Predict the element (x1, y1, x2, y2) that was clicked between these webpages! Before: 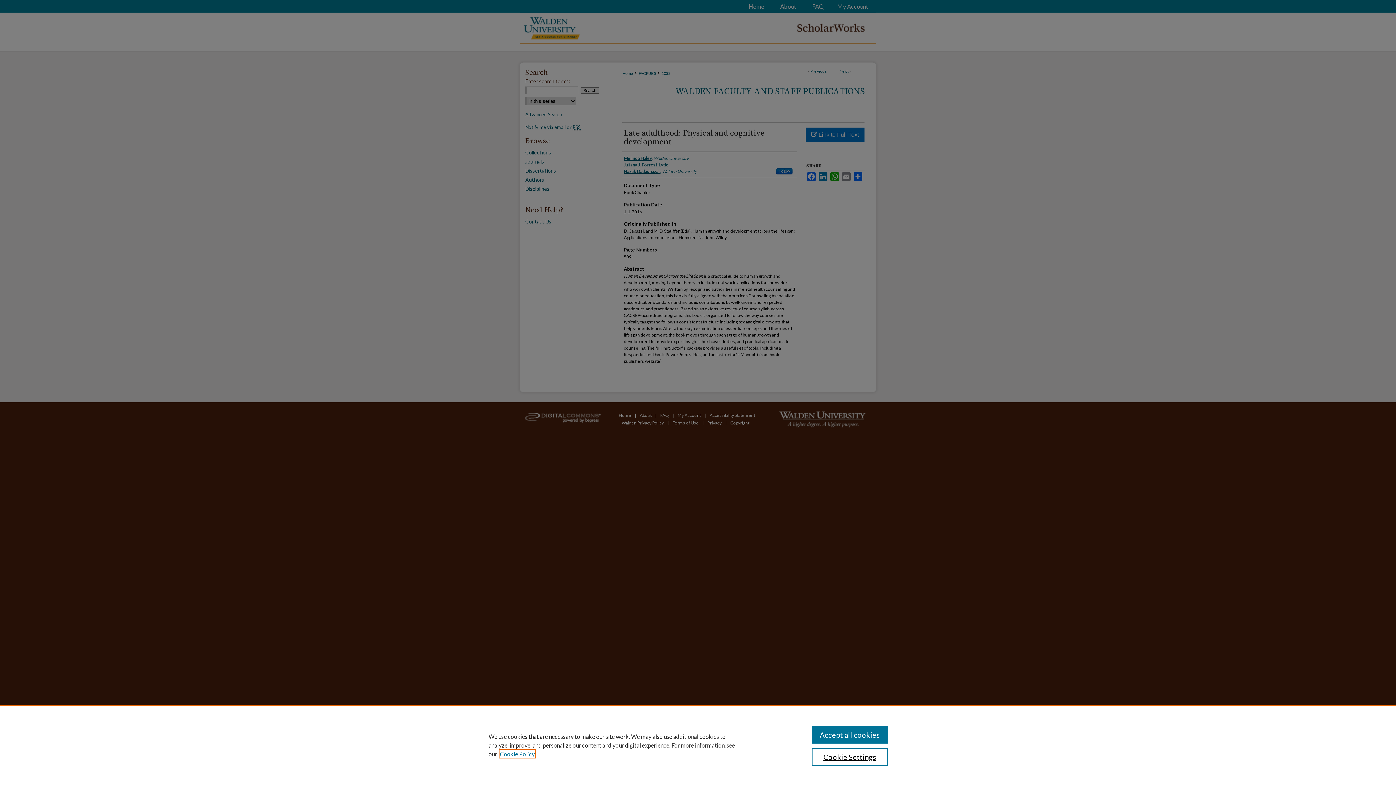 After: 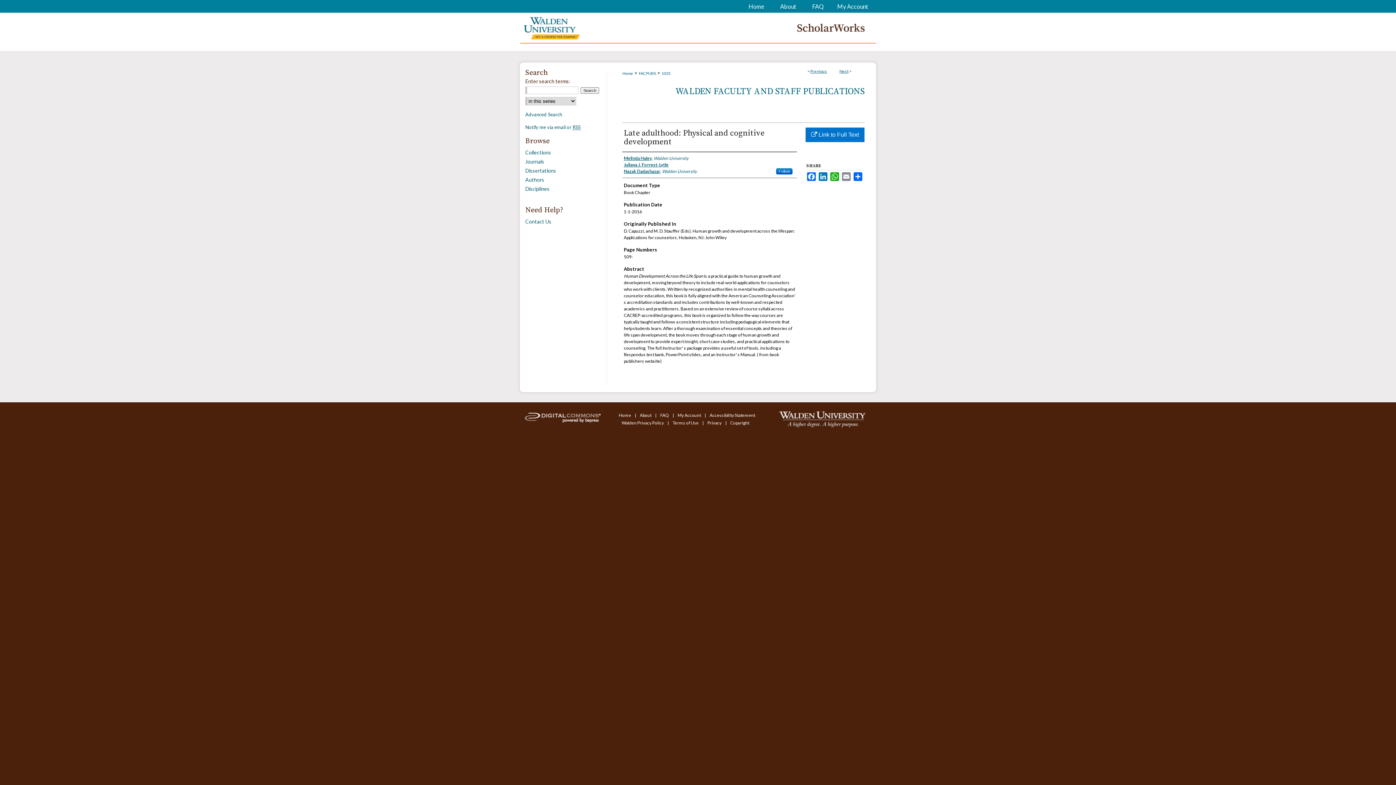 Action: bbox: (811, 726, 887, 744) label: Accept all cookies